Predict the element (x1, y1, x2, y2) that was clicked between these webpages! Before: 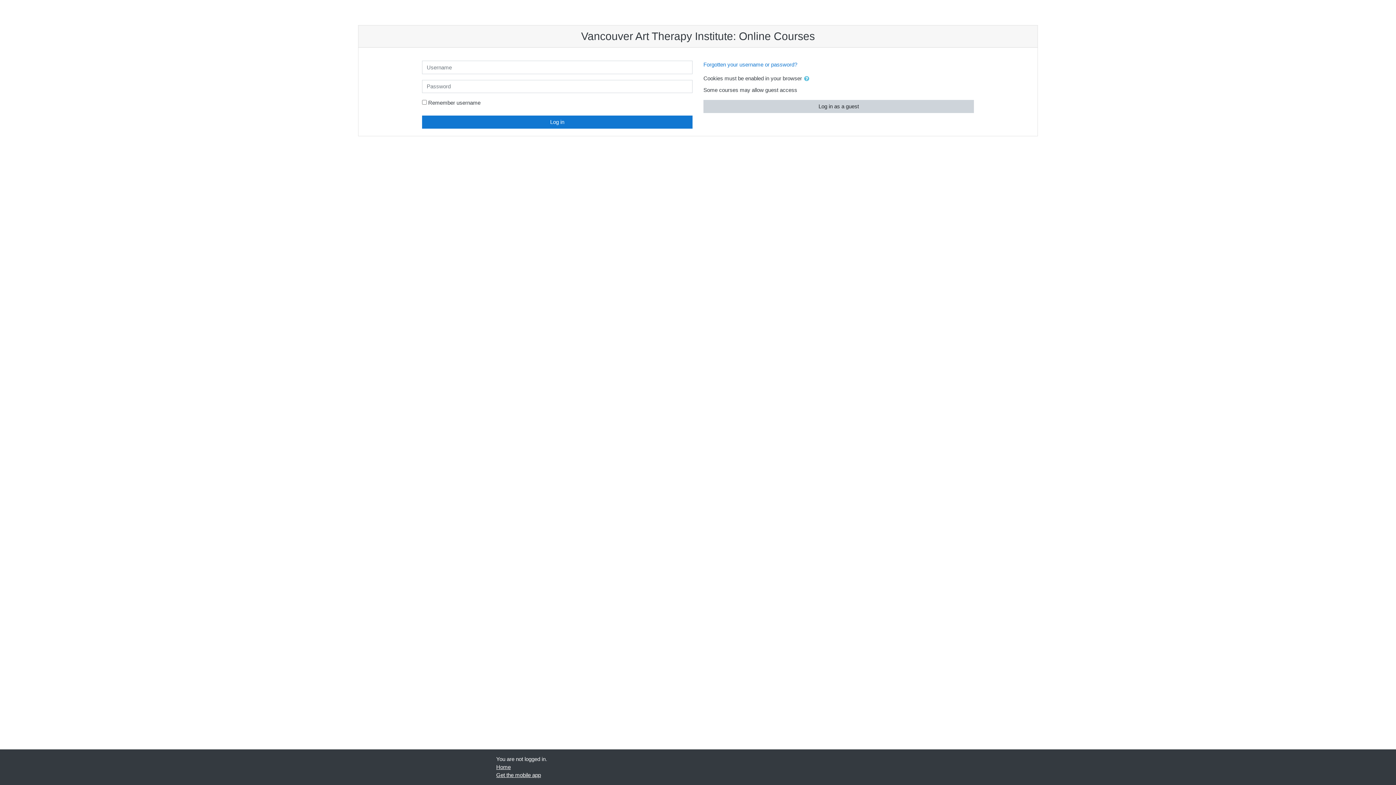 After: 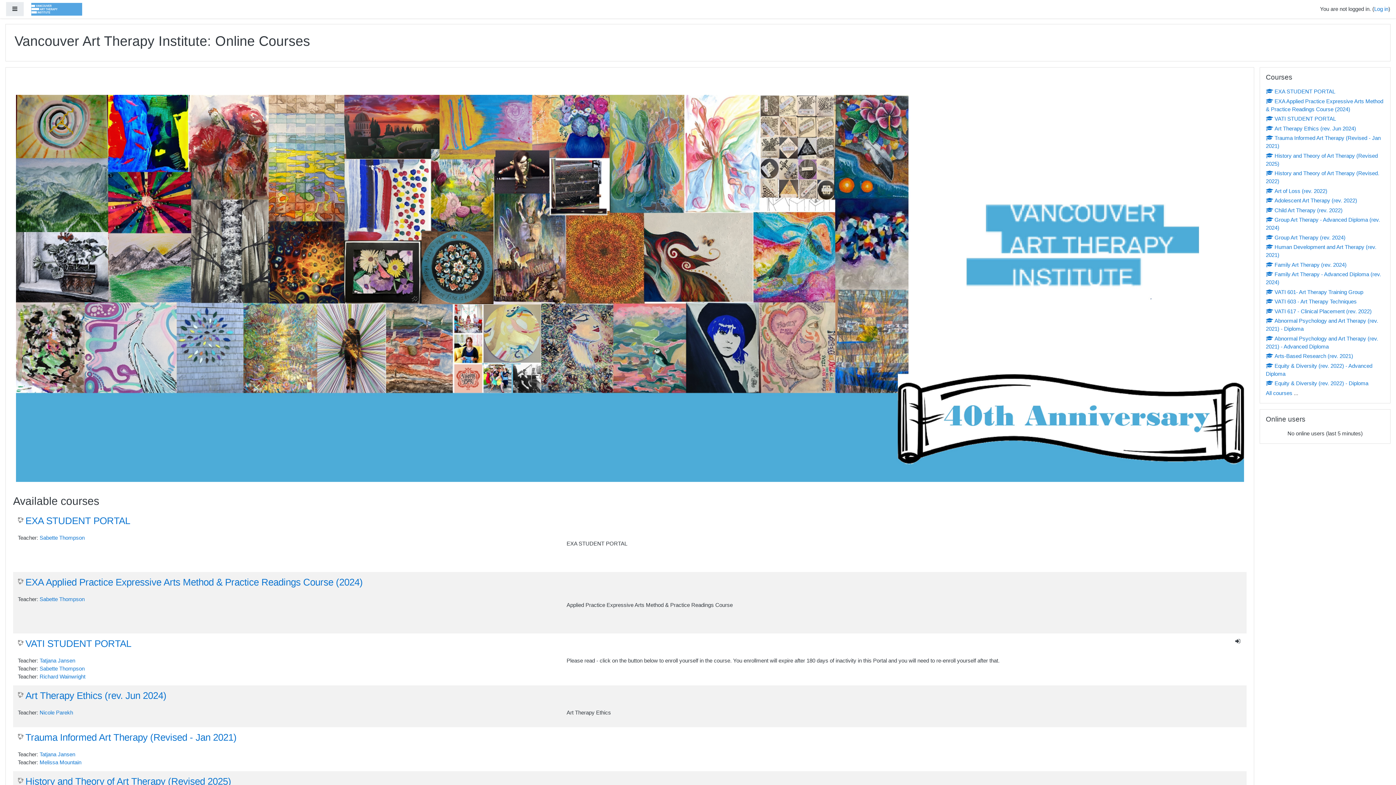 Action: label: Home bbox: (496, 764, 510, 770)